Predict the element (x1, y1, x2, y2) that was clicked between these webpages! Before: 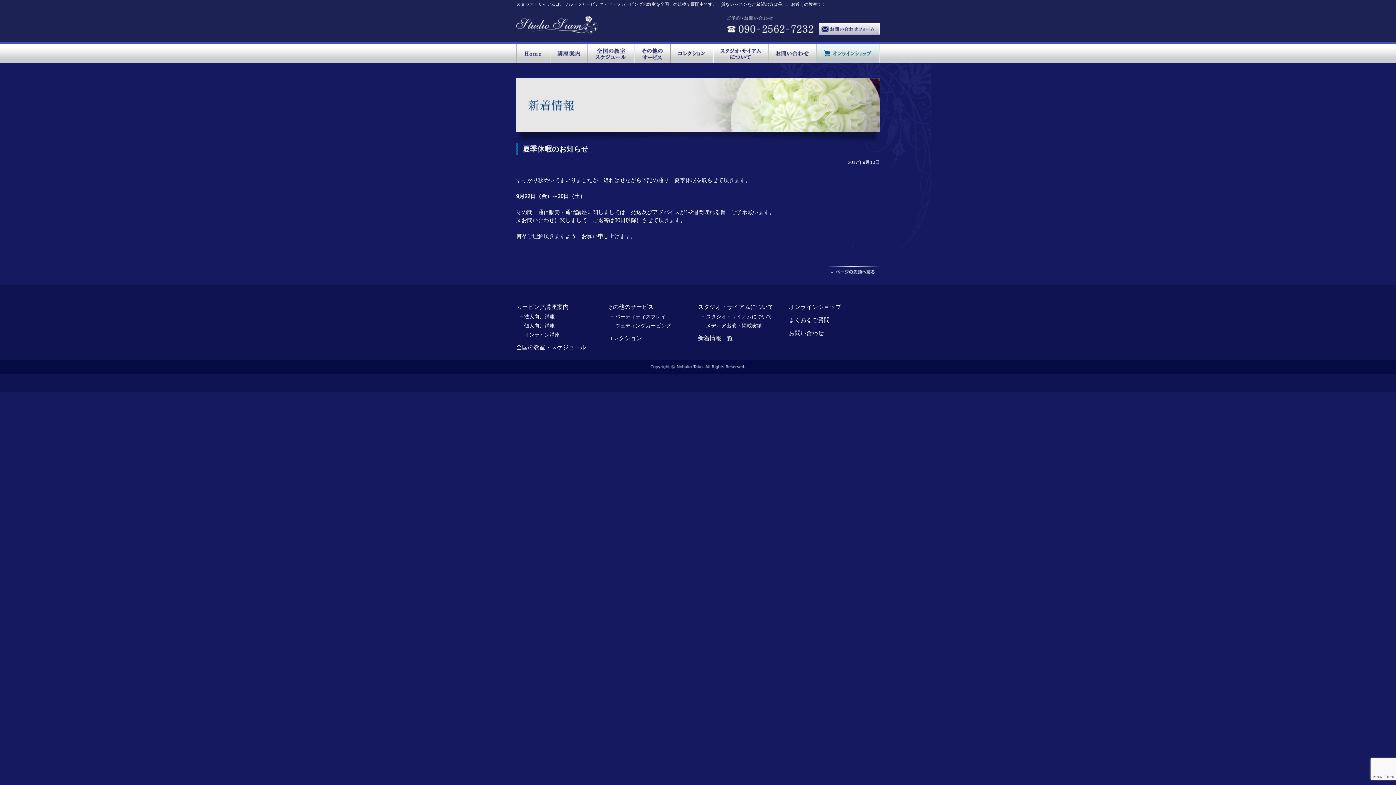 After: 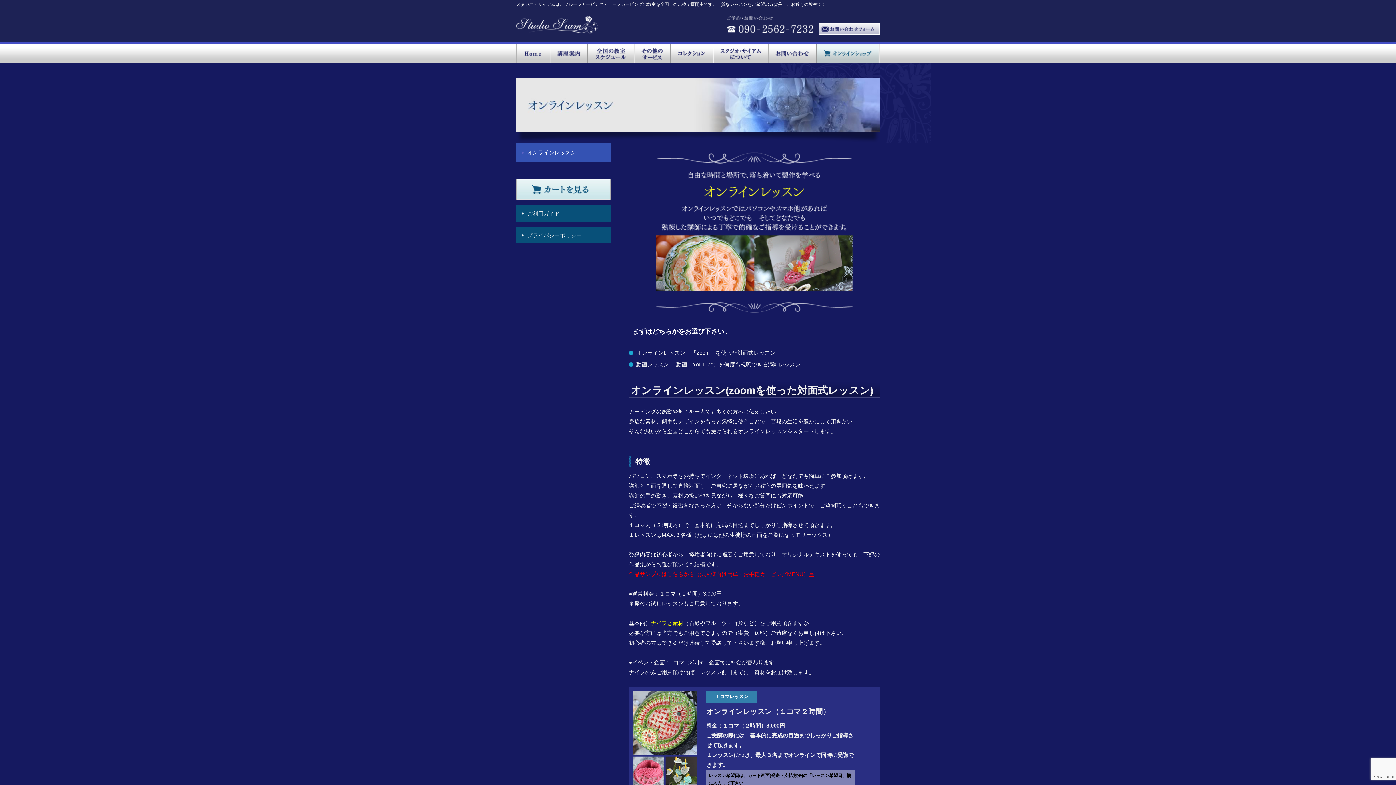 Action: bbox: (520, 332, 560, 337) label: − オンライン講座